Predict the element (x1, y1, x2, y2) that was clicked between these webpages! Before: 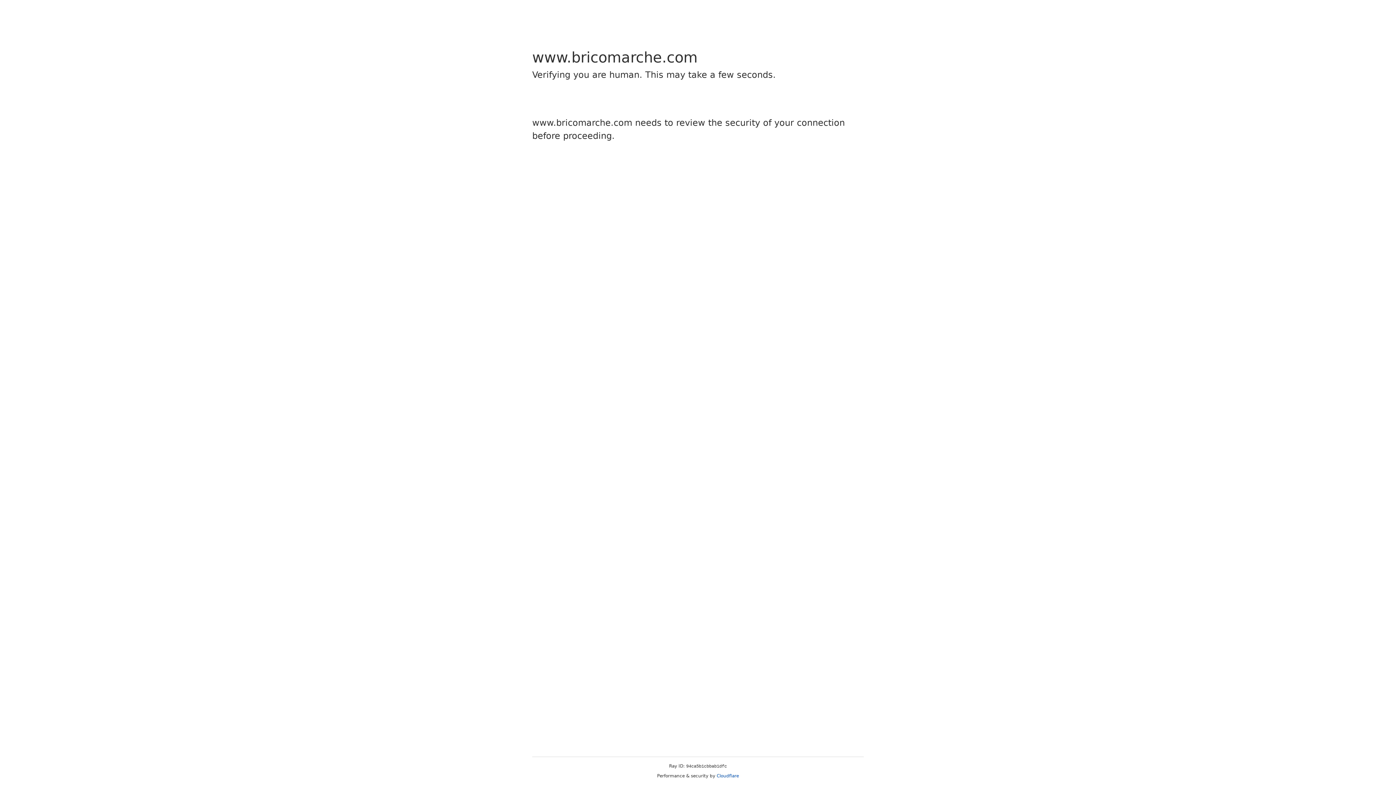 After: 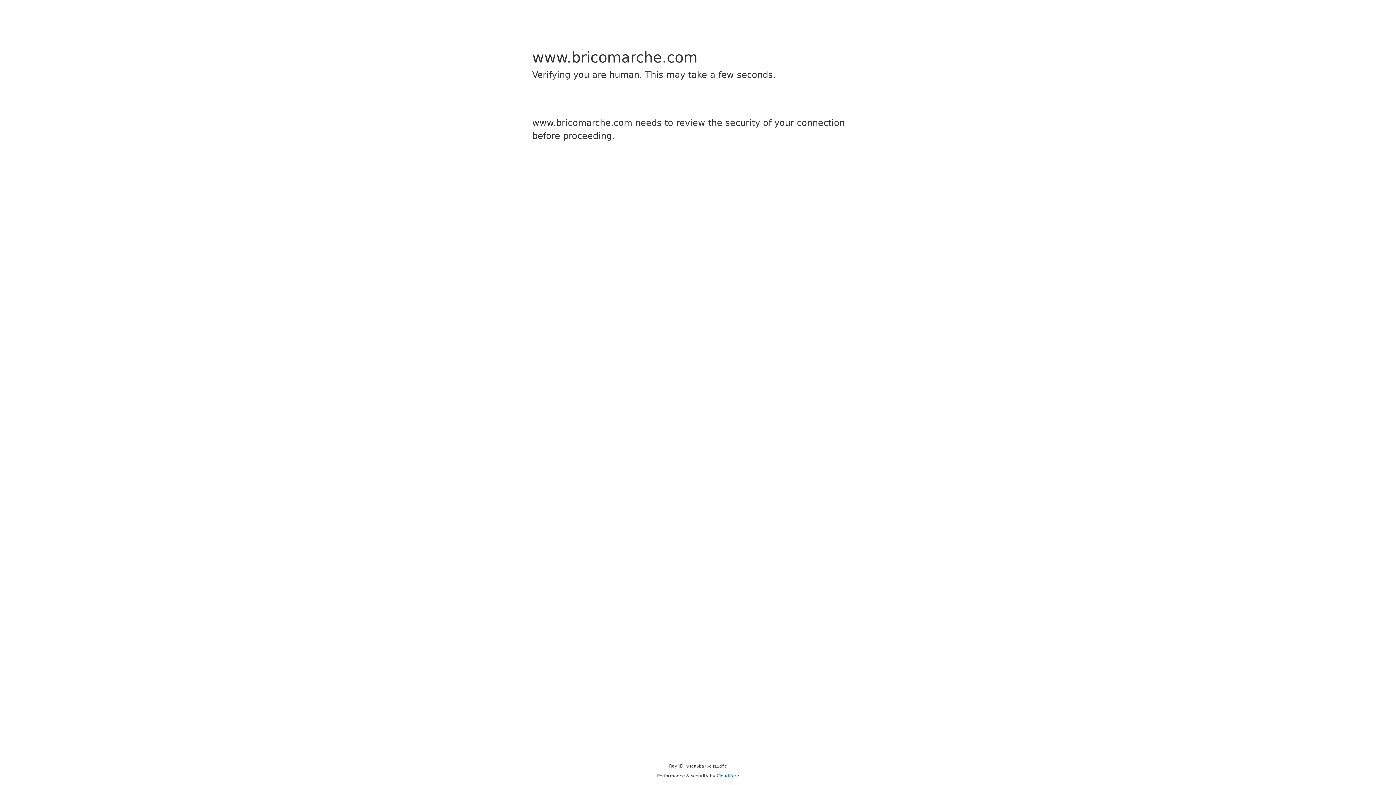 Action: bbox: (716, 773, 739, 778) label: Cloudflare